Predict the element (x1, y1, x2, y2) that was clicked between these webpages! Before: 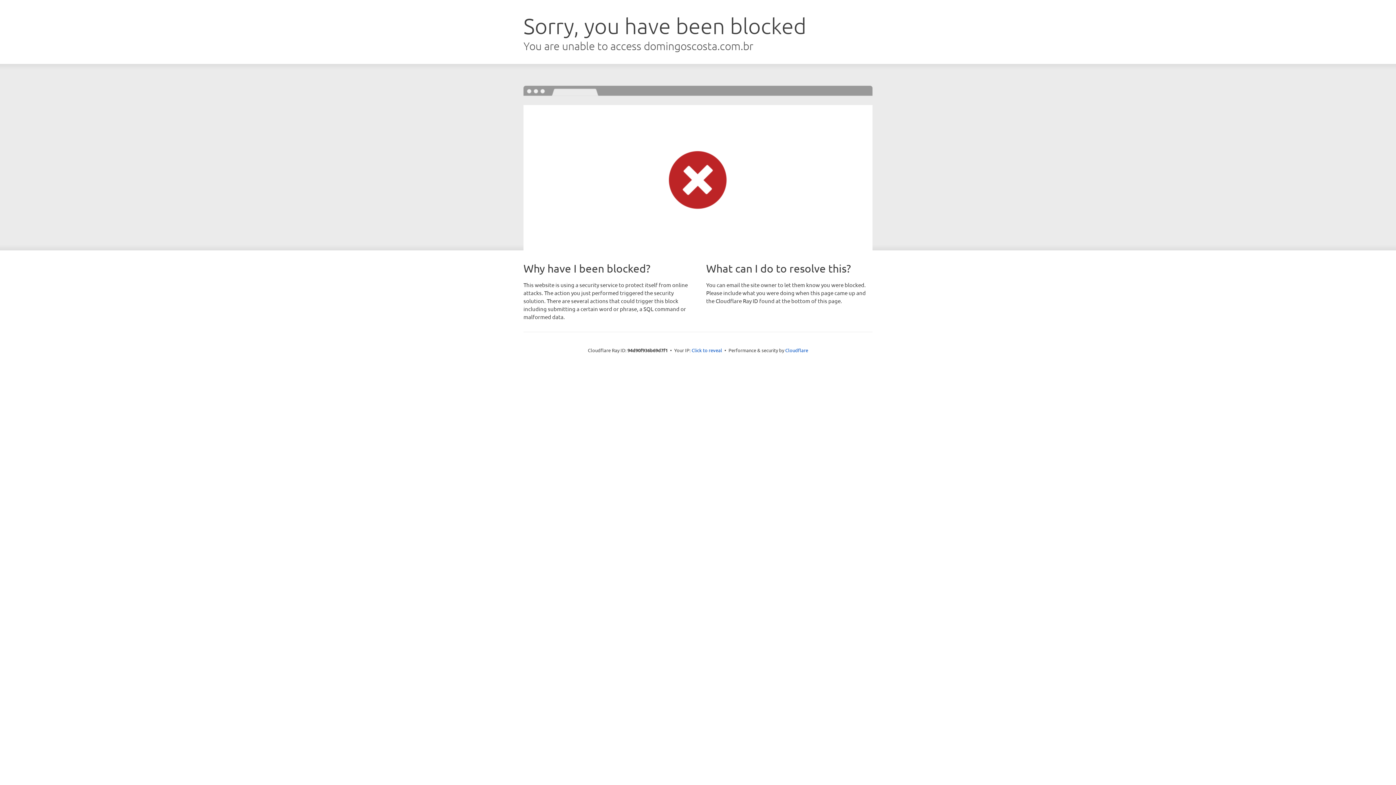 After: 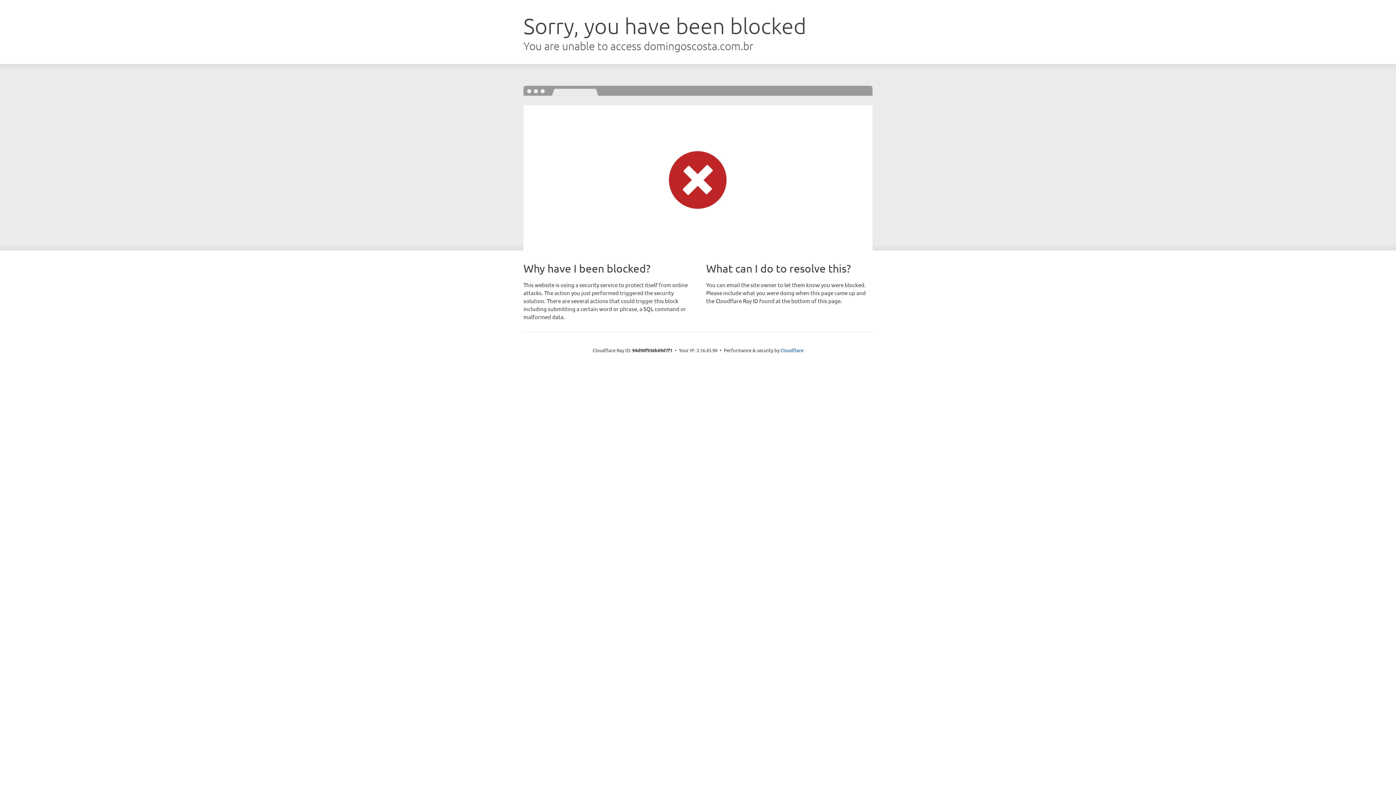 Action: label: Click to reveal bbox: (691, 346, 722, 353)